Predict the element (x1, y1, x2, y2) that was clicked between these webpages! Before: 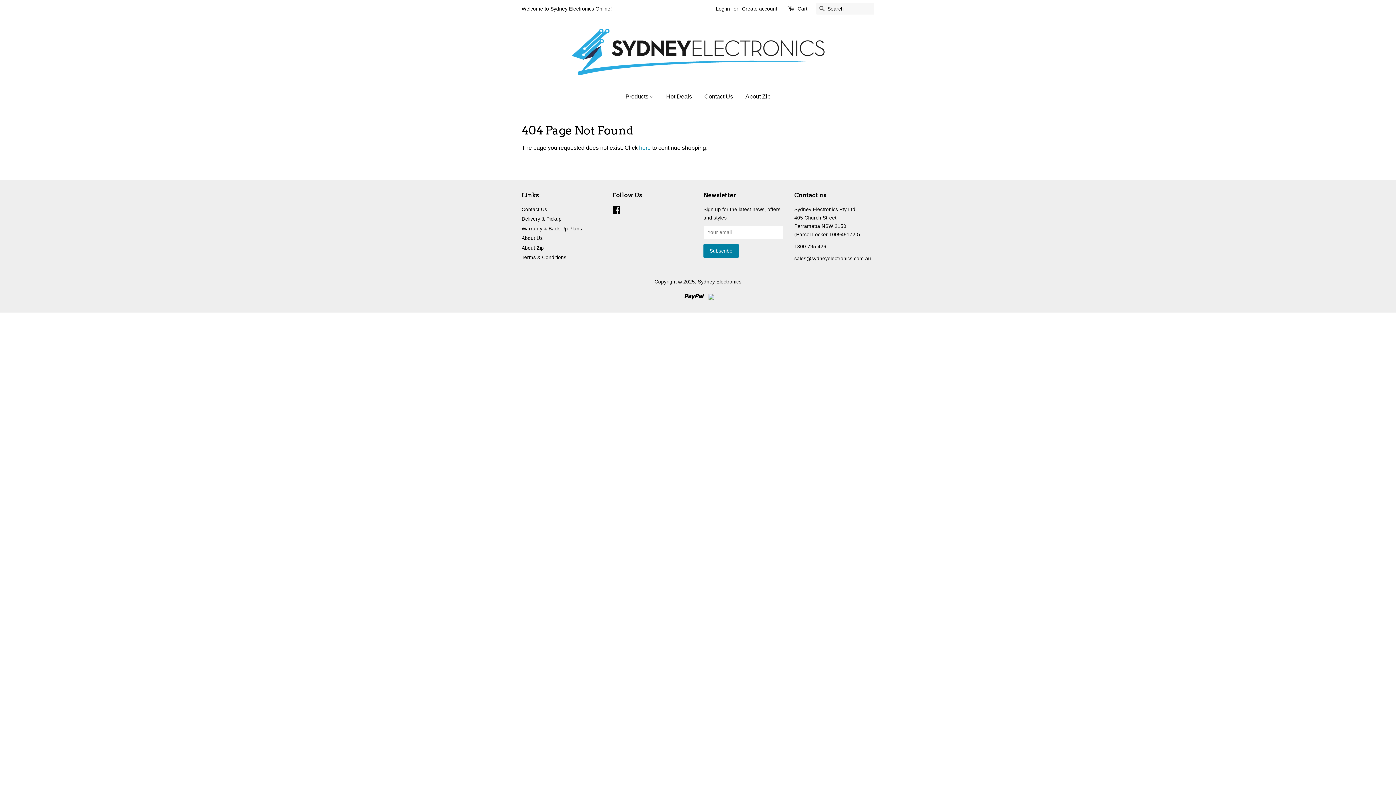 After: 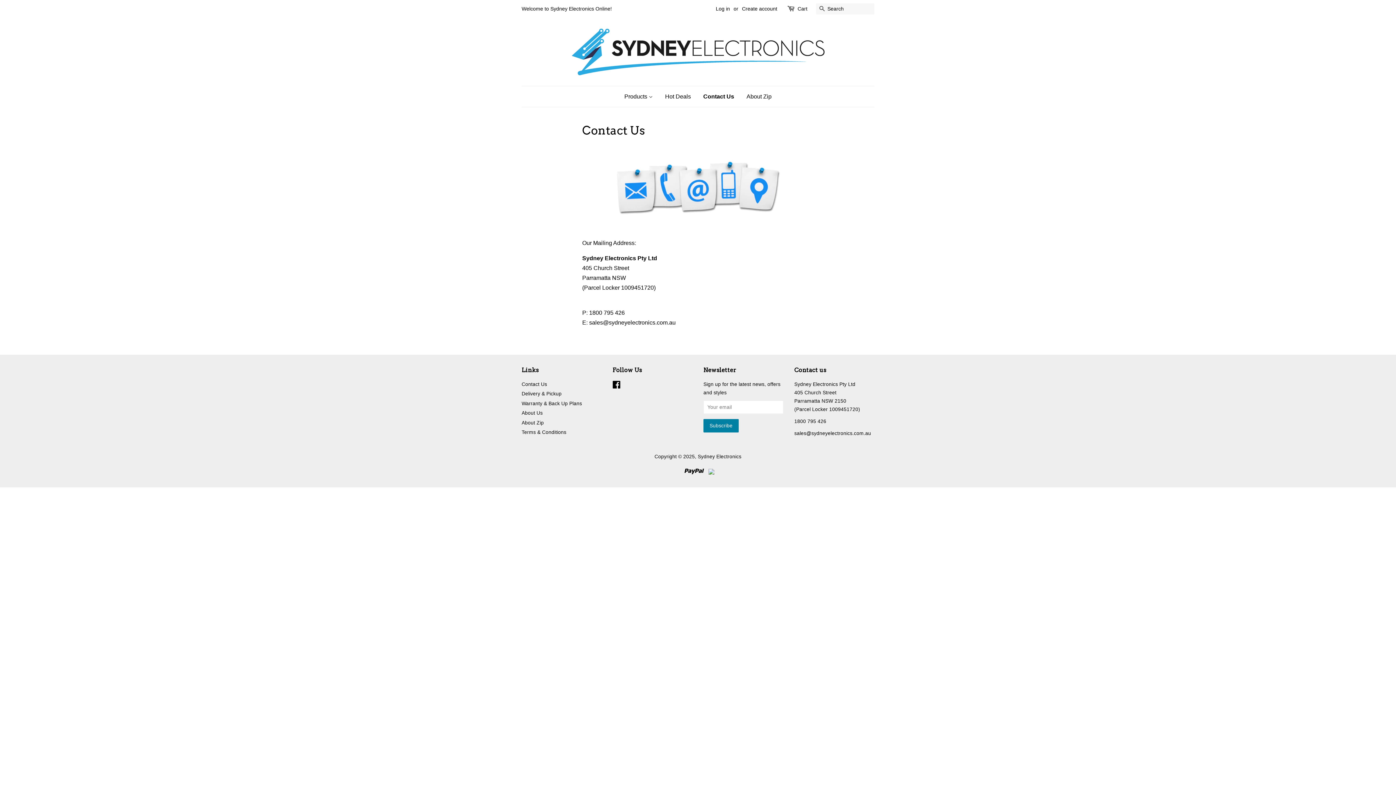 Action: label: Contact Us bbox: (699, 86, 738, 106)